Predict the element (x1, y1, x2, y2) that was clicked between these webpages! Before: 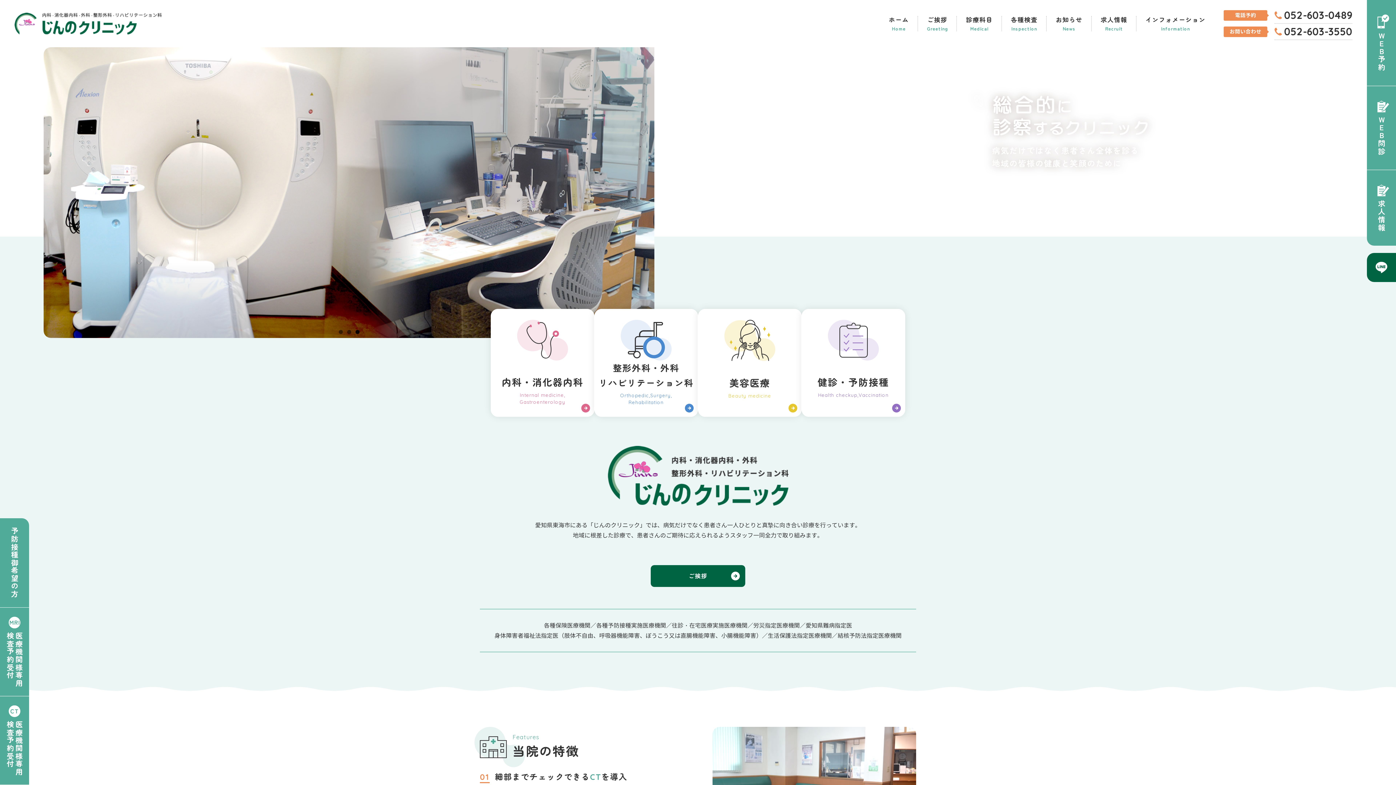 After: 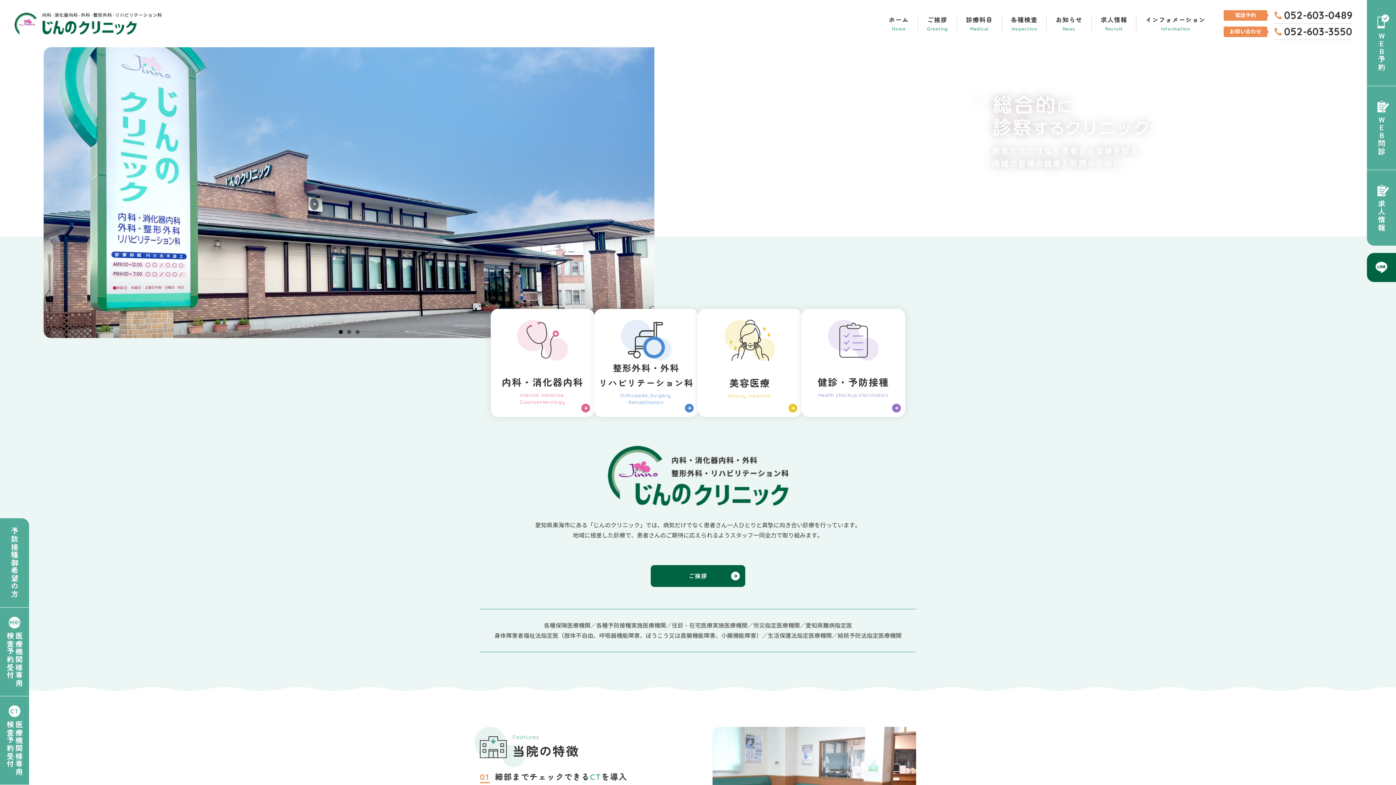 Action: bbox: (338, 330, 342, 334) label: 1